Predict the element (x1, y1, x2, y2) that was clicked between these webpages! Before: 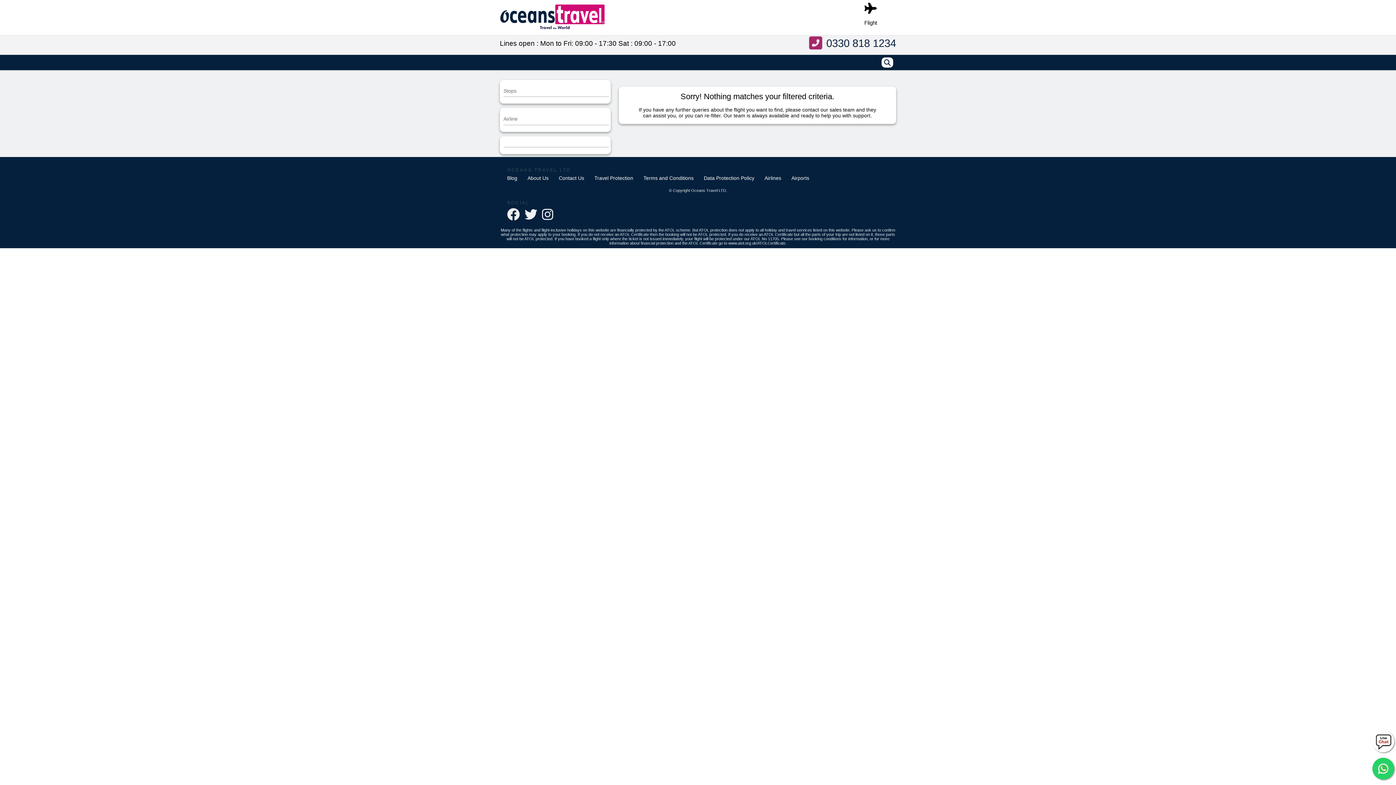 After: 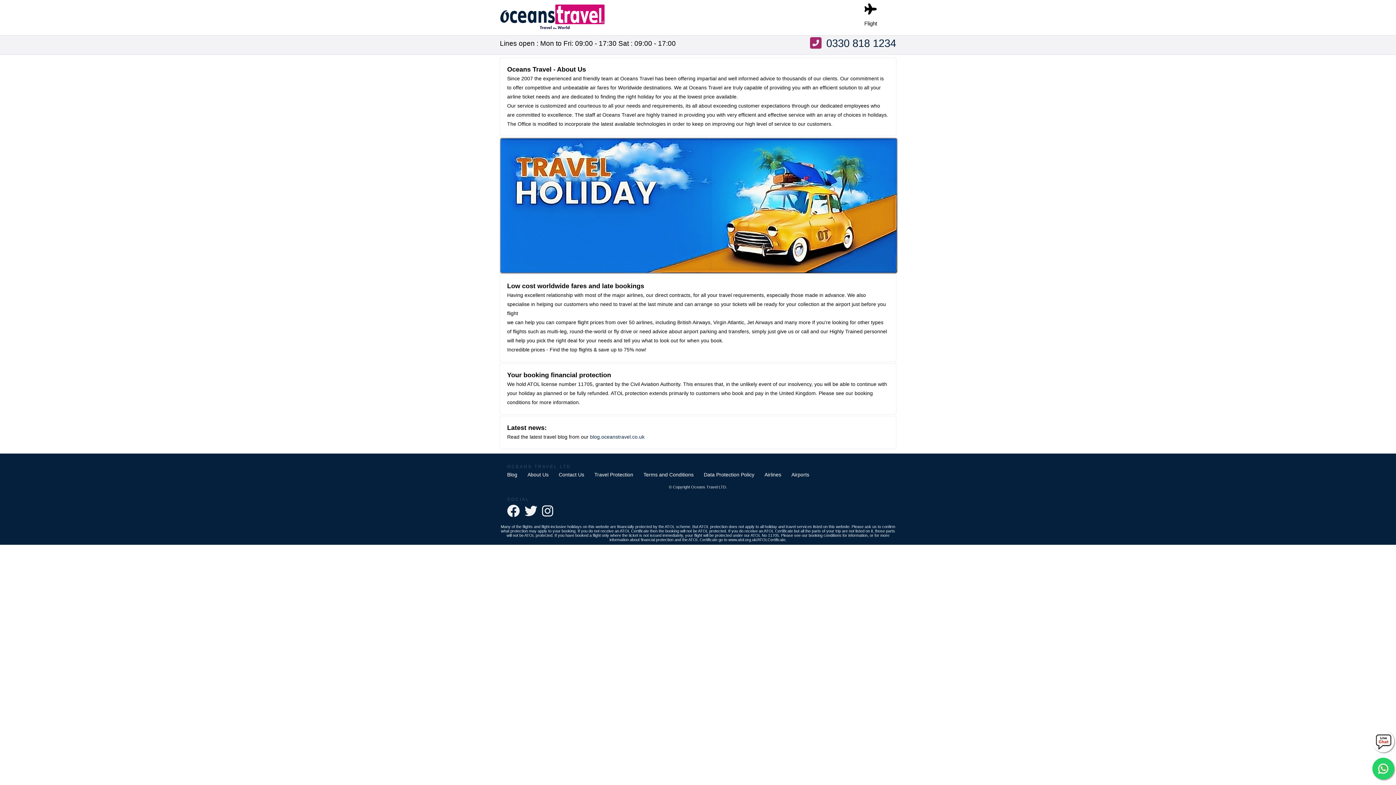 Action: bbox: (527, 175, 548, 181) label: About Us